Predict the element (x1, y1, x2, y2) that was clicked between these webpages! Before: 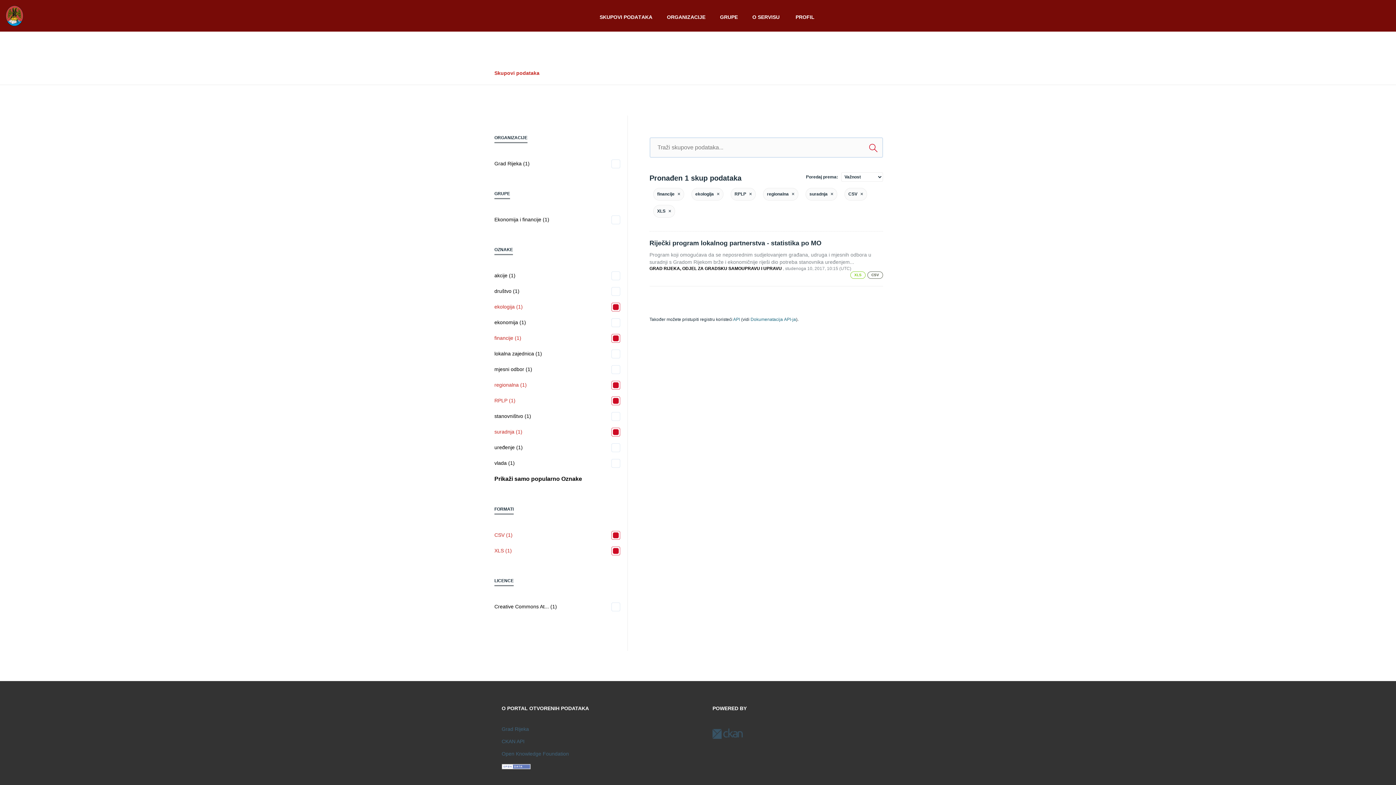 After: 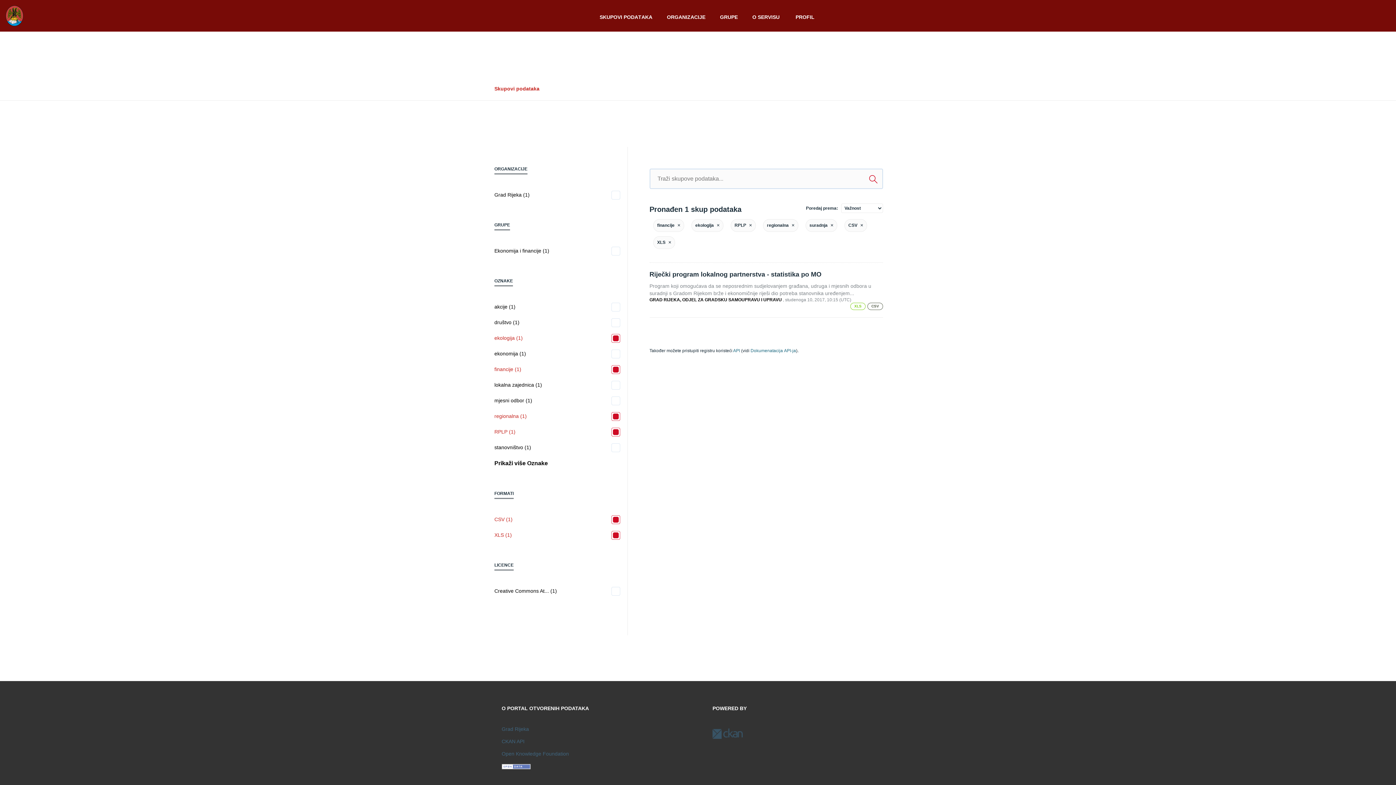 Action: label: Prikaži samo popularno Oznake bbox: (494, 475, 582, 482)